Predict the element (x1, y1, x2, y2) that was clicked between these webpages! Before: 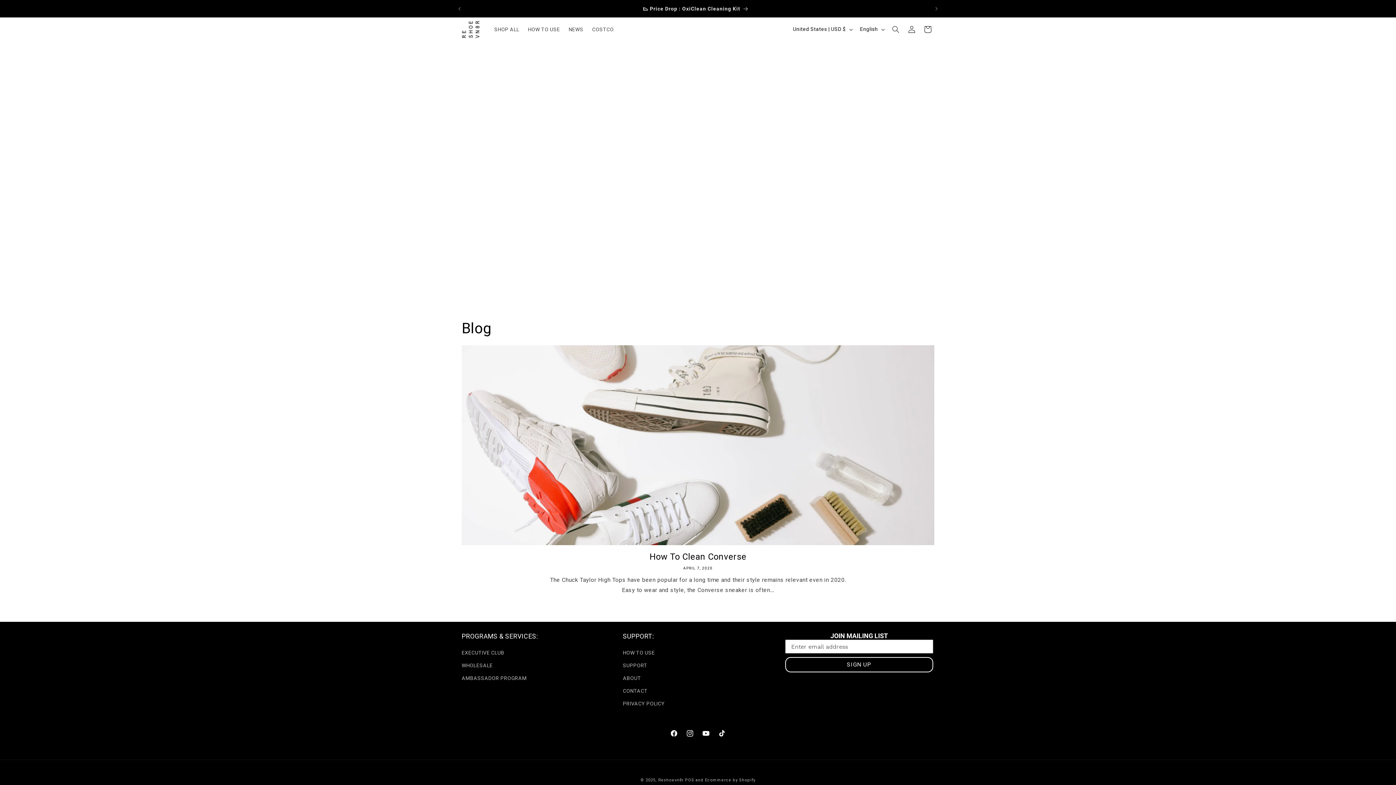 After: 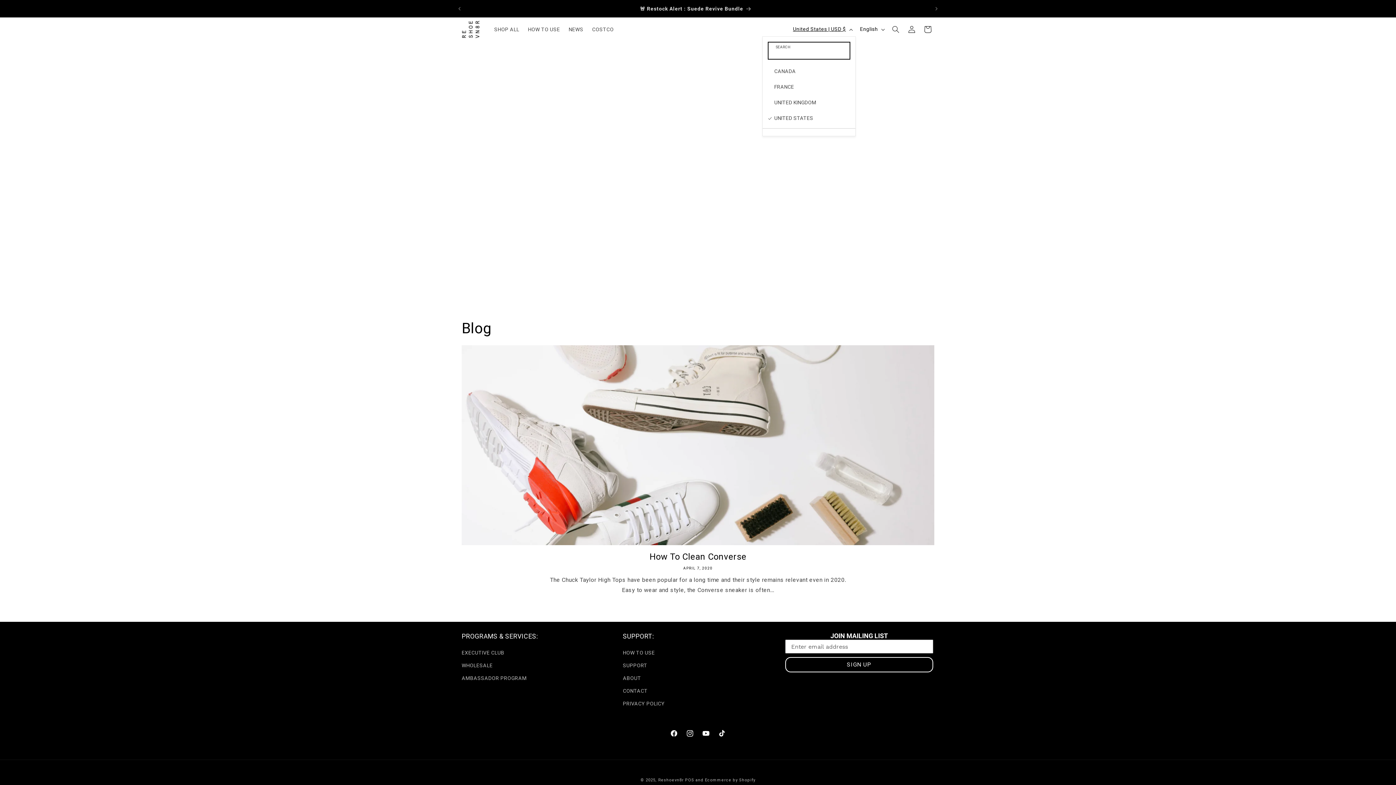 Action: label: United States | USD $ bbox: (788, 22, 855, 36)